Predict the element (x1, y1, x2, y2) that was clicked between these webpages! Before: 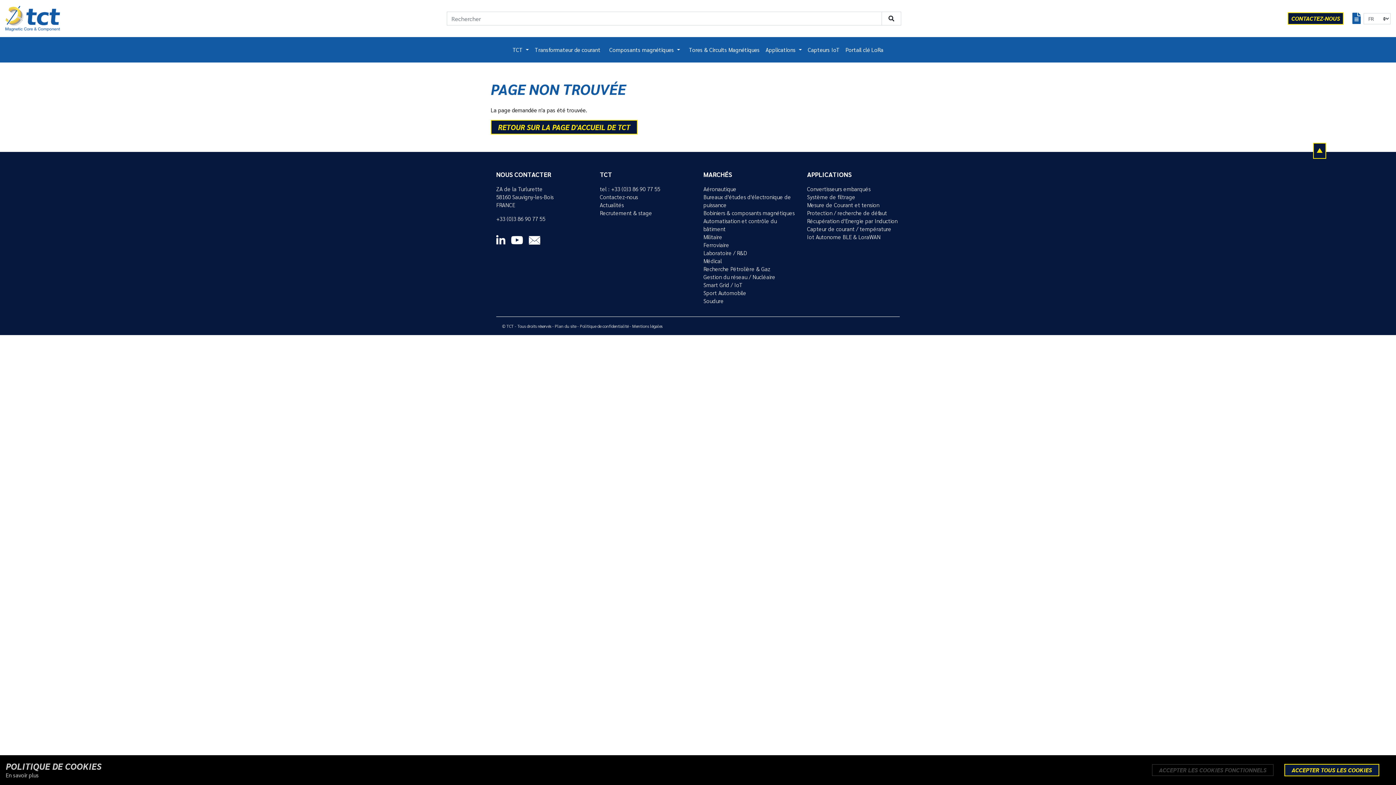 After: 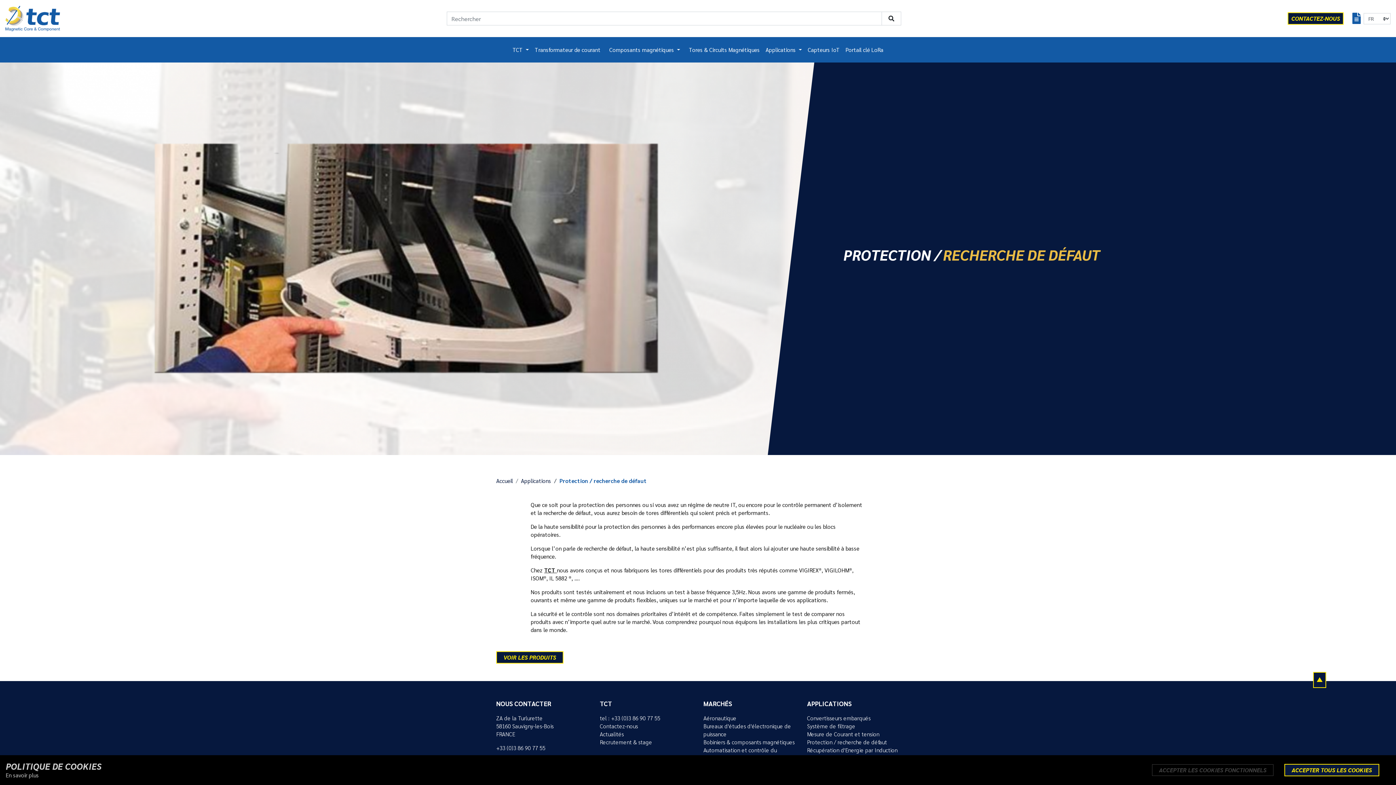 Action: bbox: (807, 209, 900, 217) label: Protection / recherche de défaut